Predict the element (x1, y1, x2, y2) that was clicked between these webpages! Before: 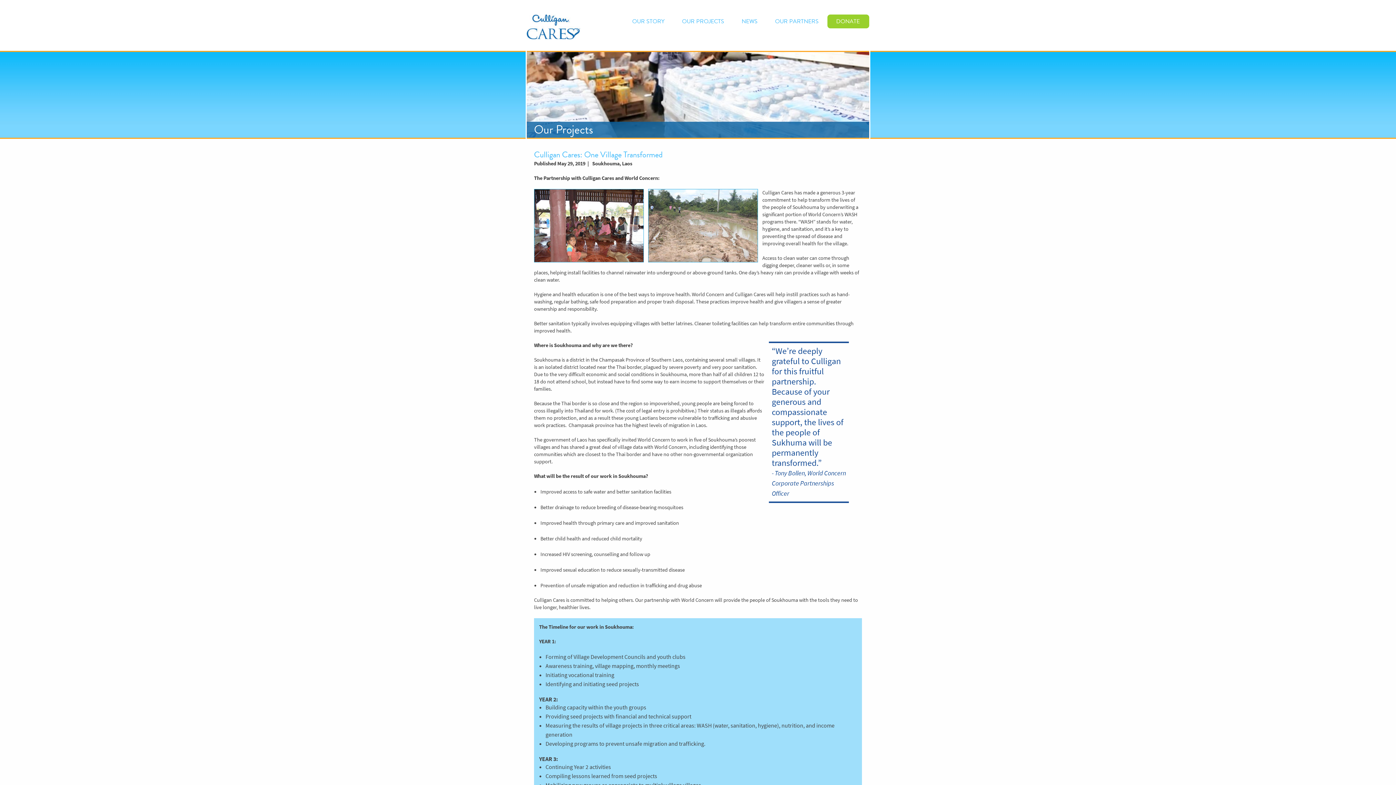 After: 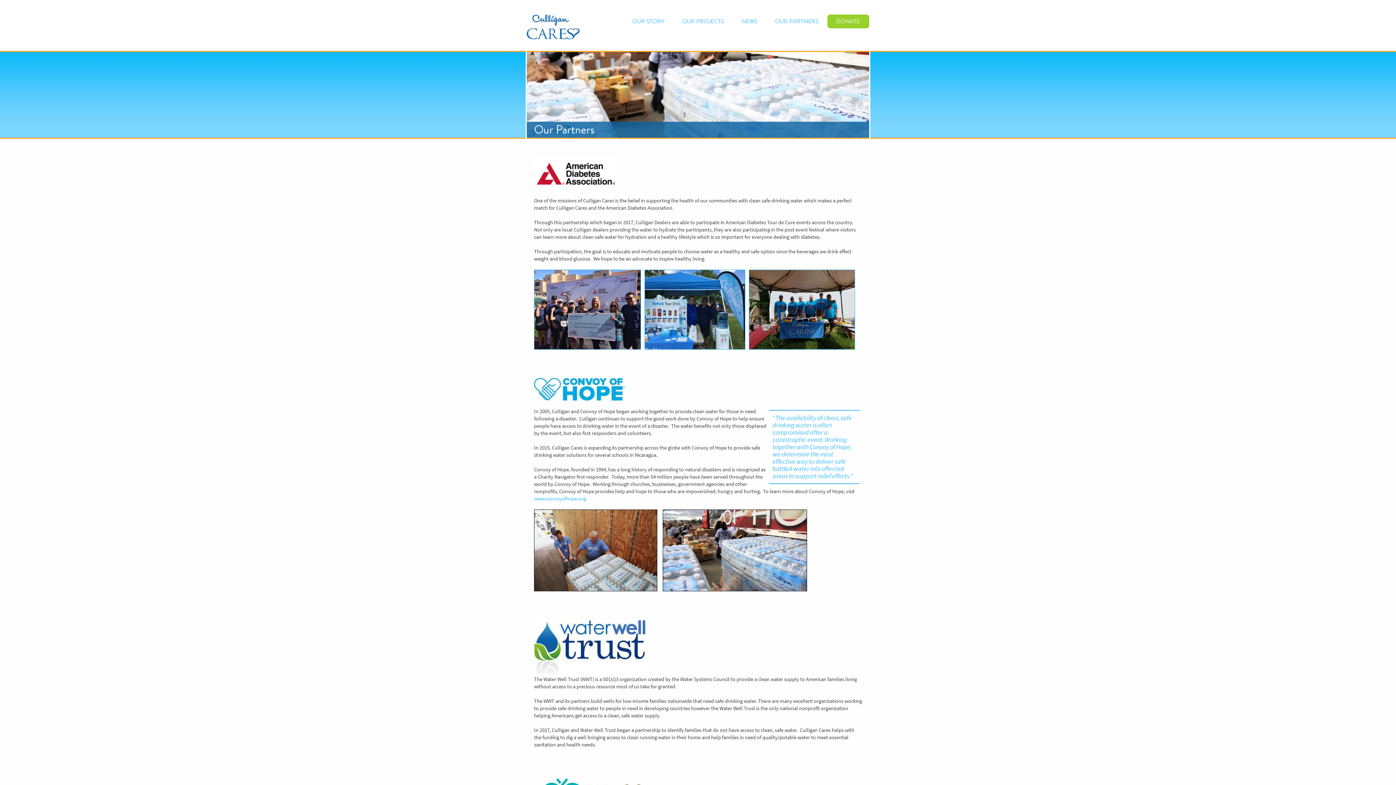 Action: label: OUR PARTNERS bbox: (766, 14, 827, 28)